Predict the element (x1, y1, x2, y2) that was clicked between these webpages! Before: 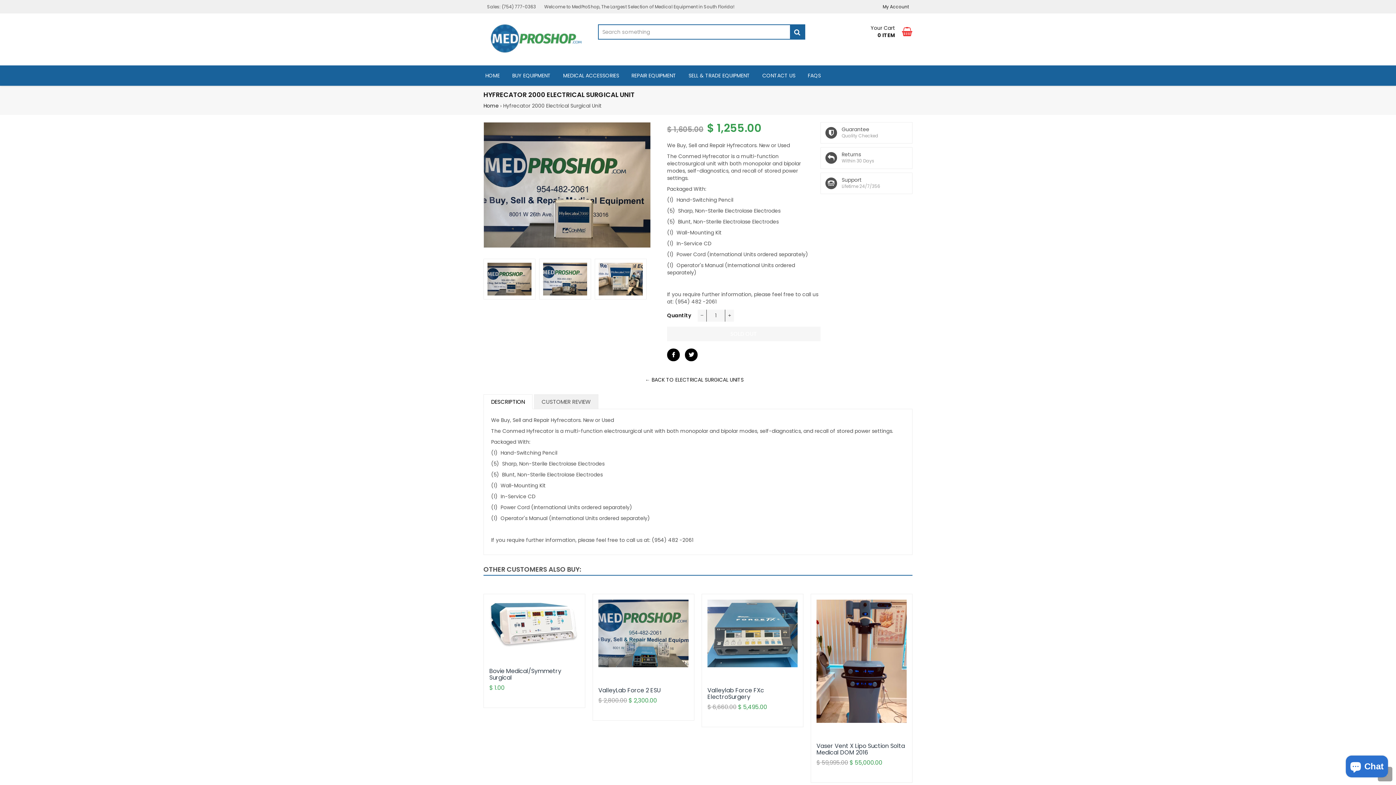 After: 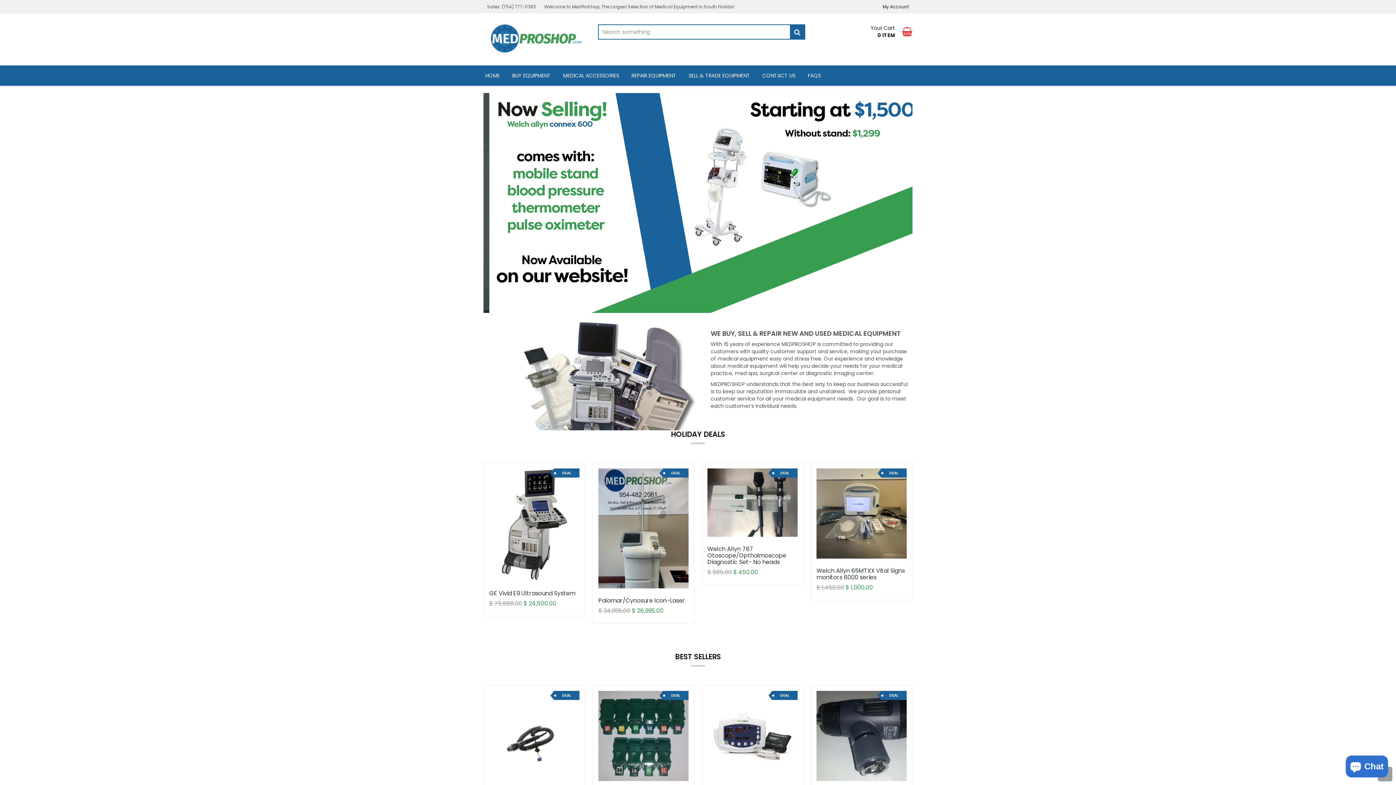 Action: bbox: (483, 102, 498, 109) label: Home